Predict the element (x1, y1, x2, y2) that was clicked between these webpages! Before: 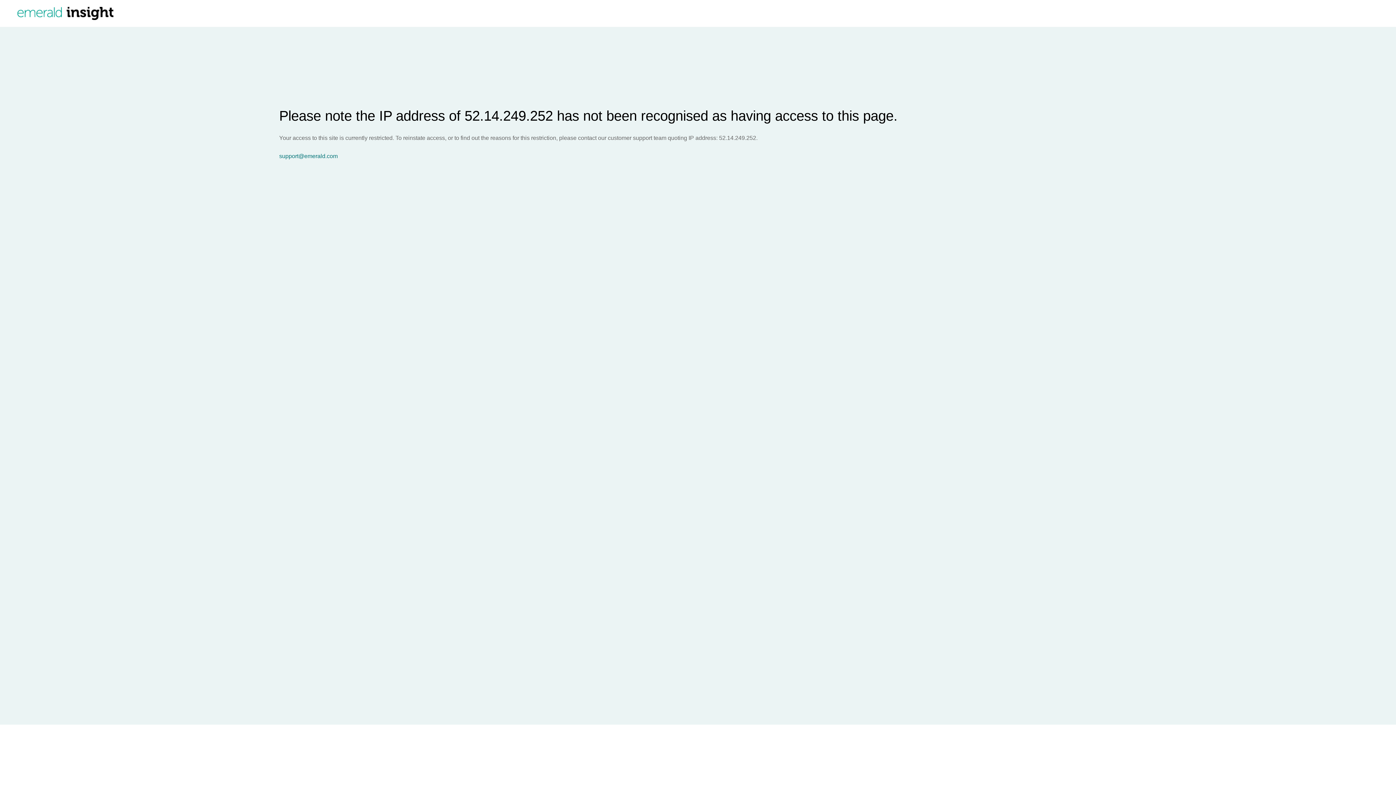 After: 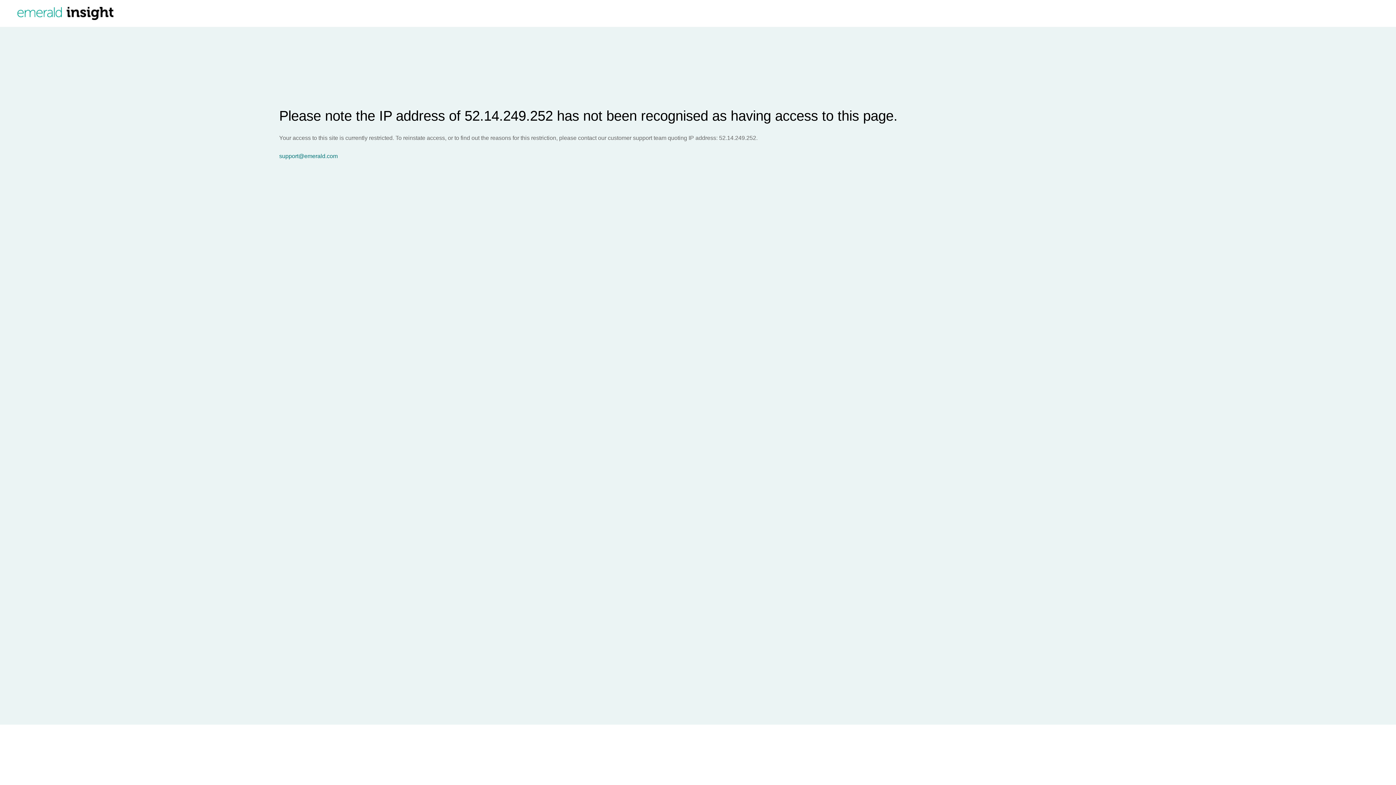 Action: label: support@emerald.com bbox: (279, 153, 1396, 159)